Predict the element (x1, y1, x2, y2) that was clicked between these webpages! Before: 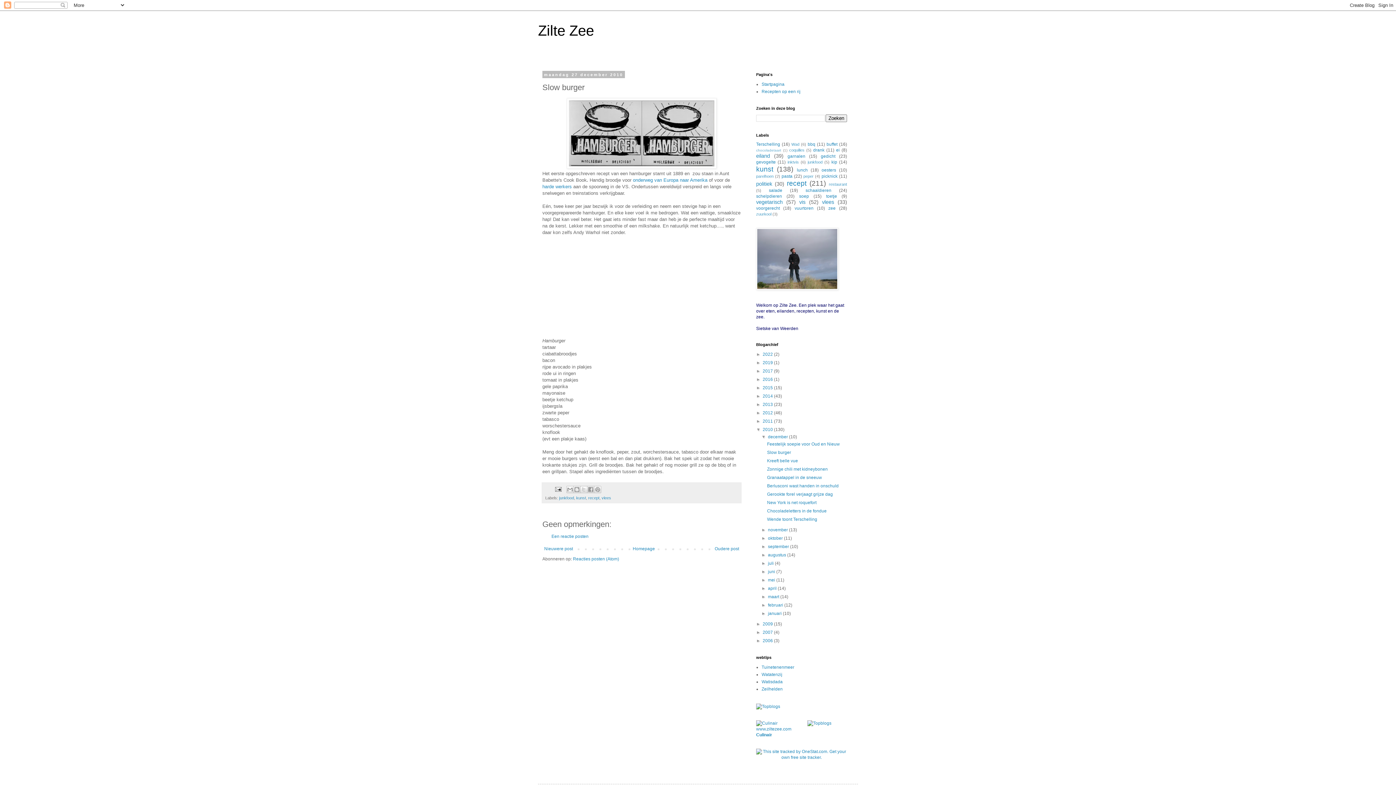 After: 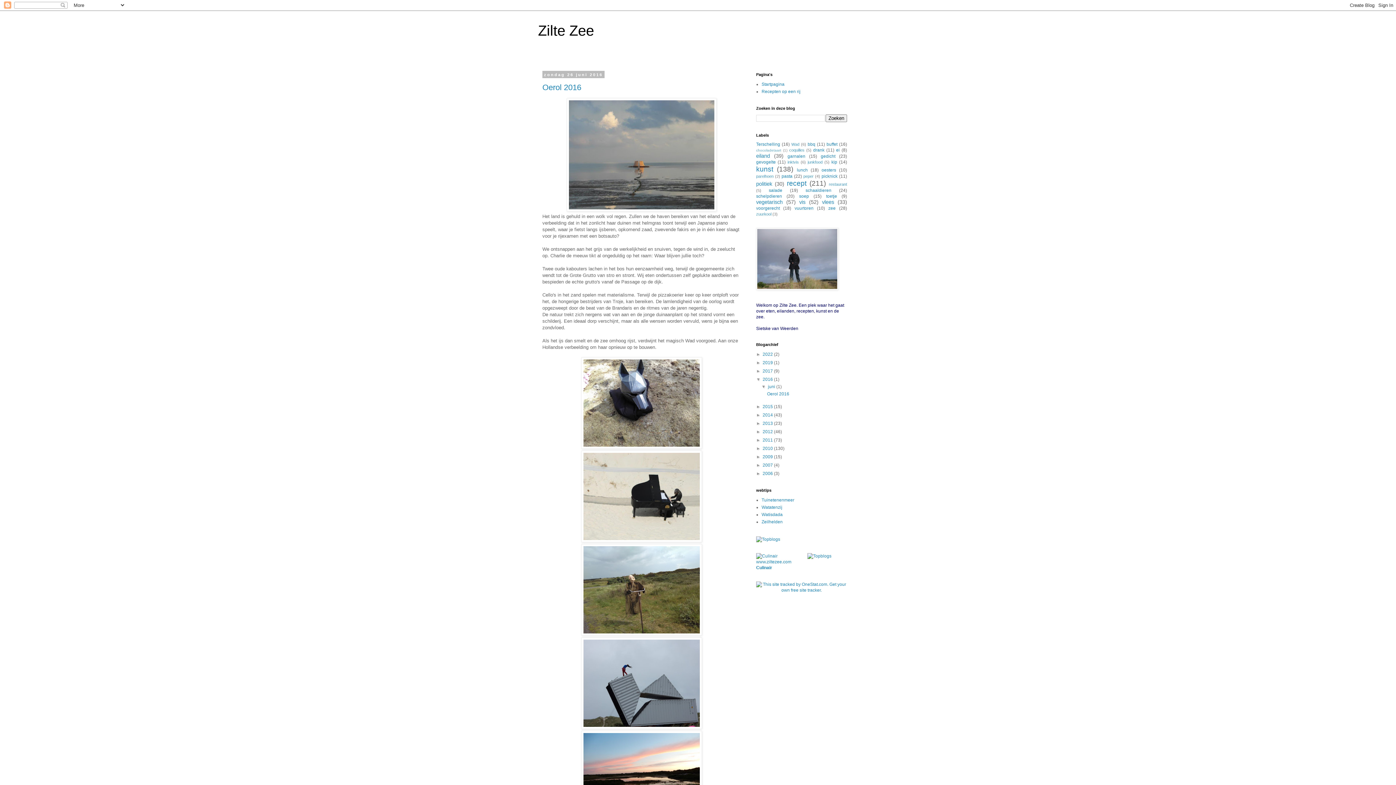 Action: bbox: (762, 377, 774, 382) label: 2016 